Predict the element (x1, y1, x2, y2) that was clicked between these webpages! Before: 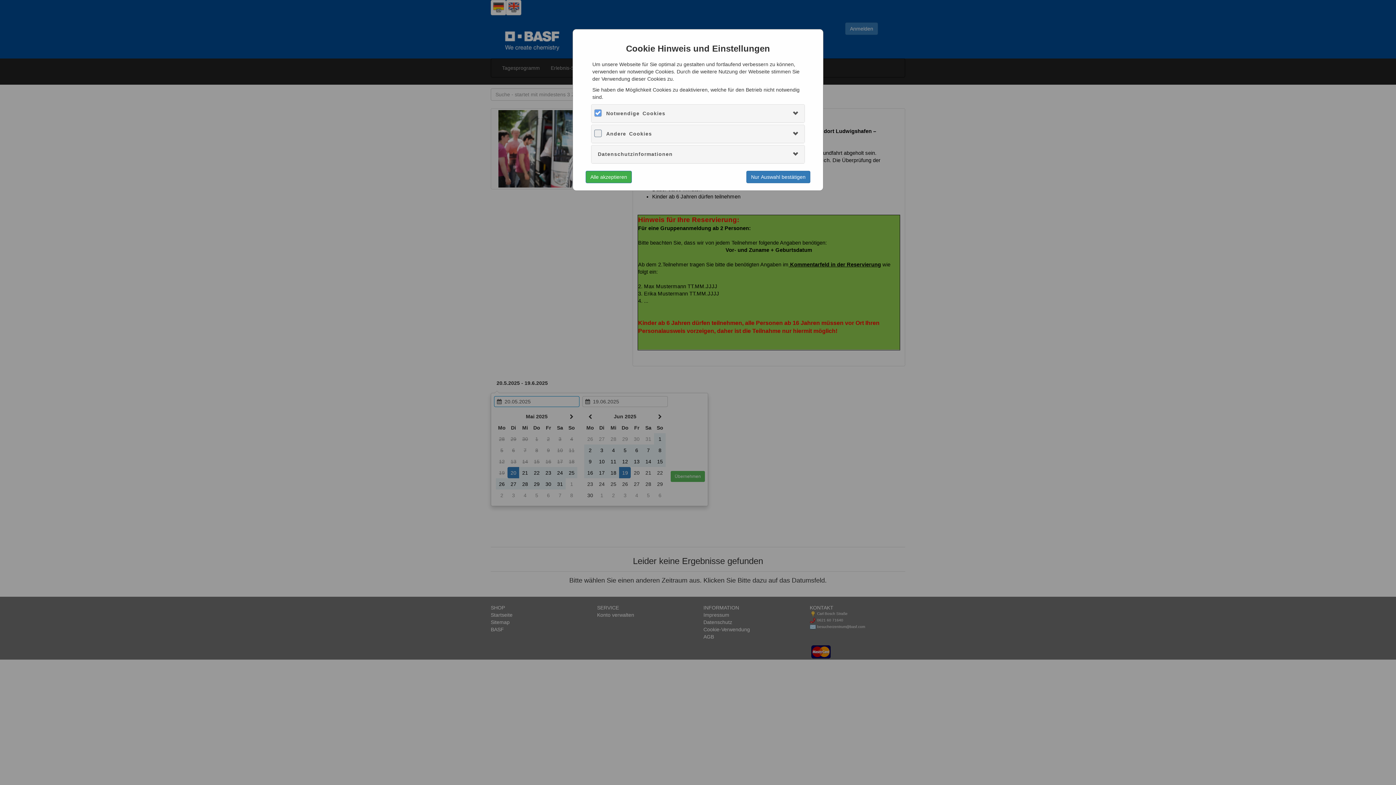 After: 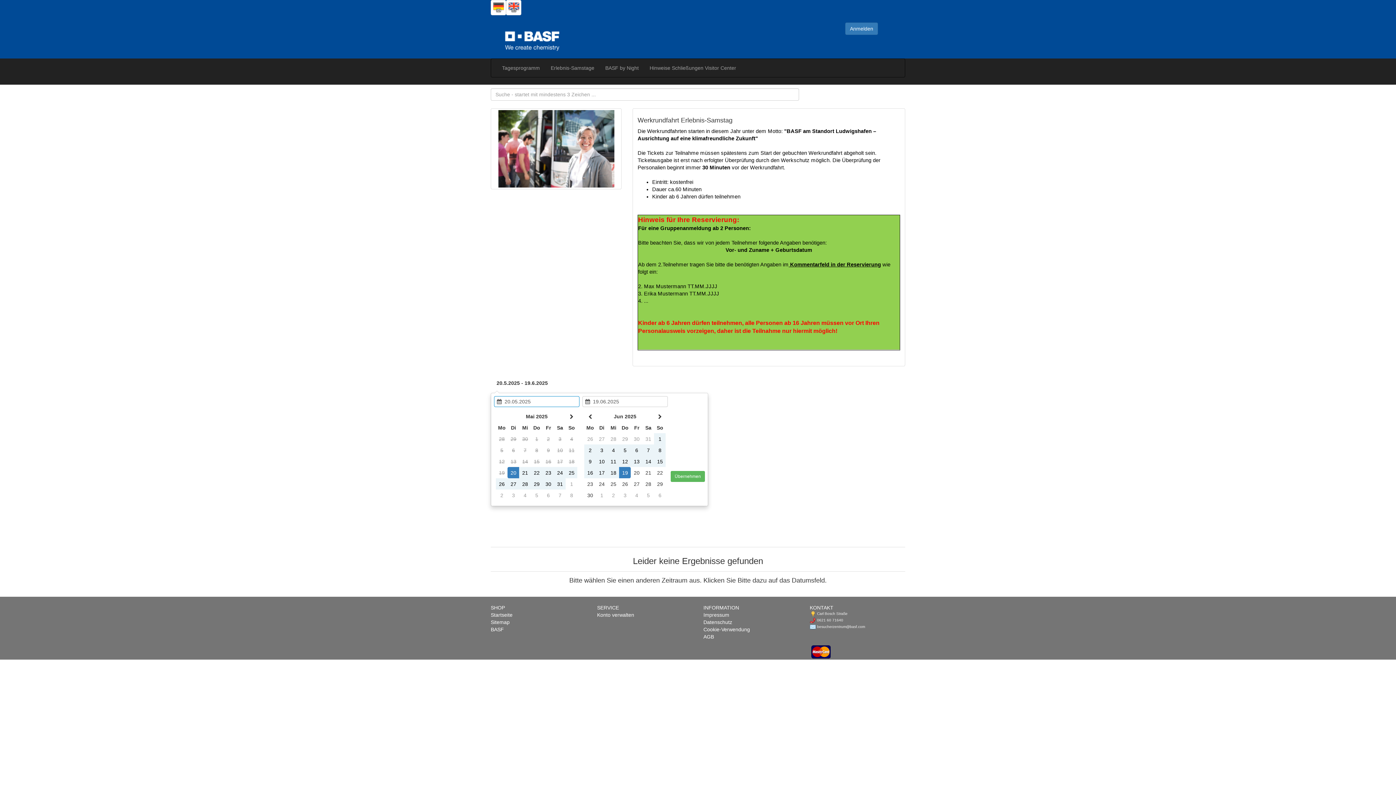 Action: bbox: (746, 170, 810, 183) label: Nur Auswahl bestätigen